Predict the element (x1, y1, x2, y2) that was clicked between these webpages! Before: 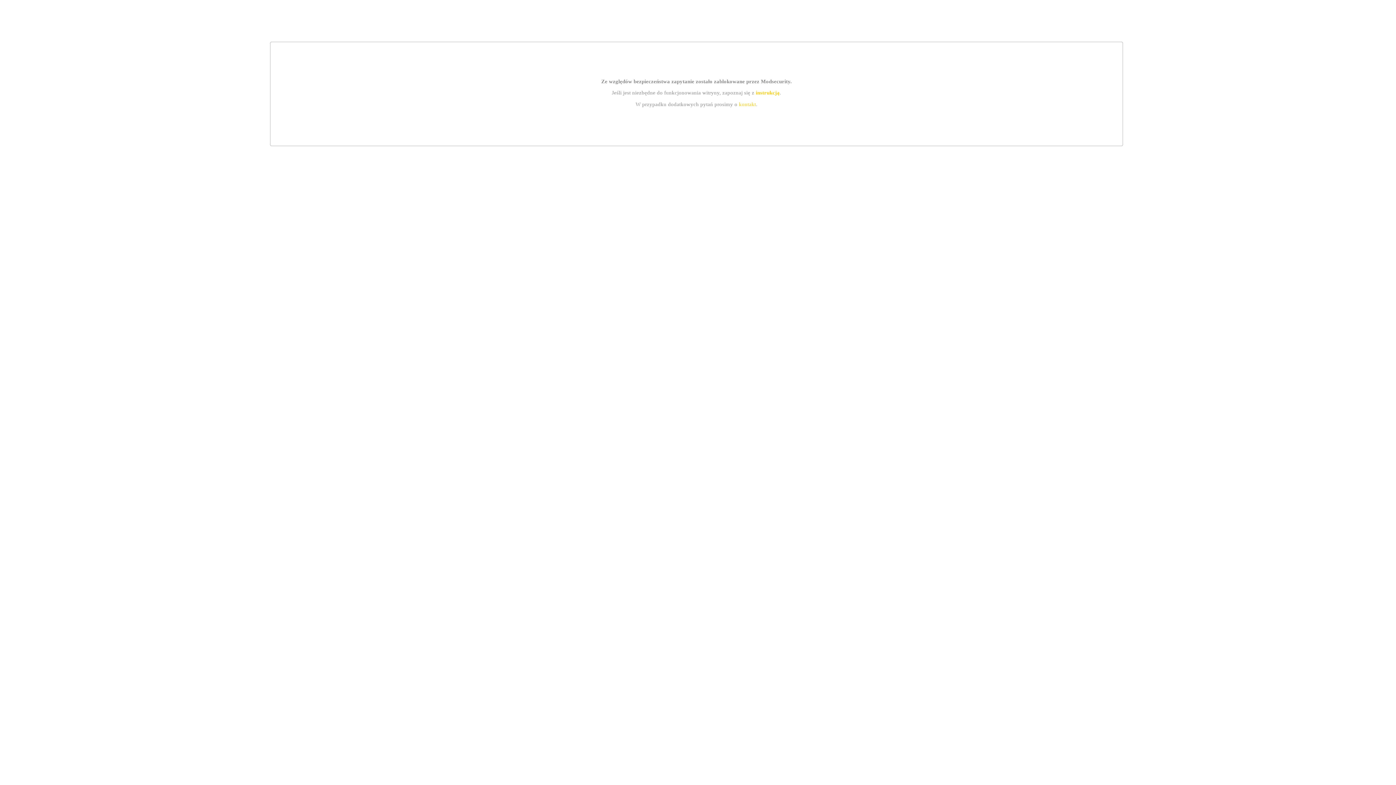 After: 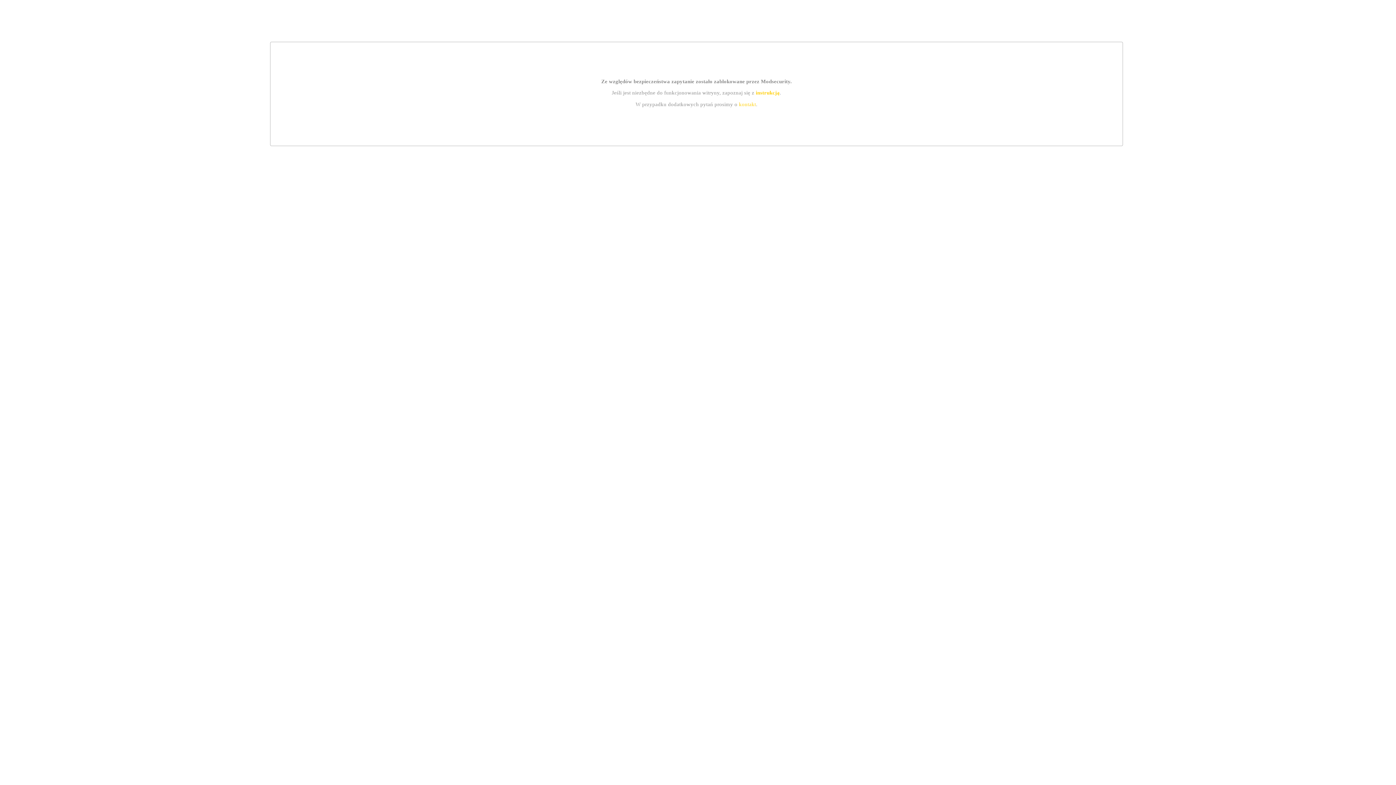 Action: label: instrukcją bbox: (755, 89, 779, 95)